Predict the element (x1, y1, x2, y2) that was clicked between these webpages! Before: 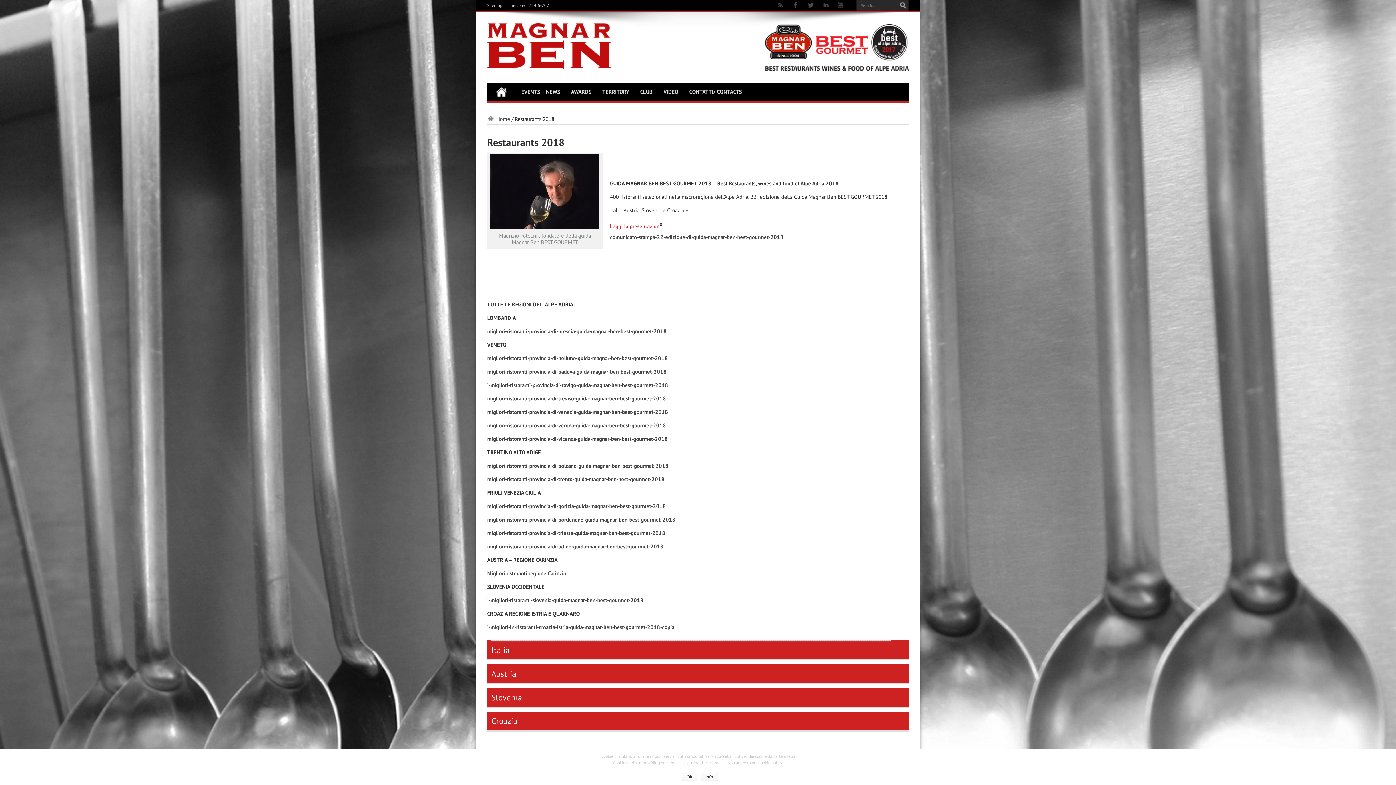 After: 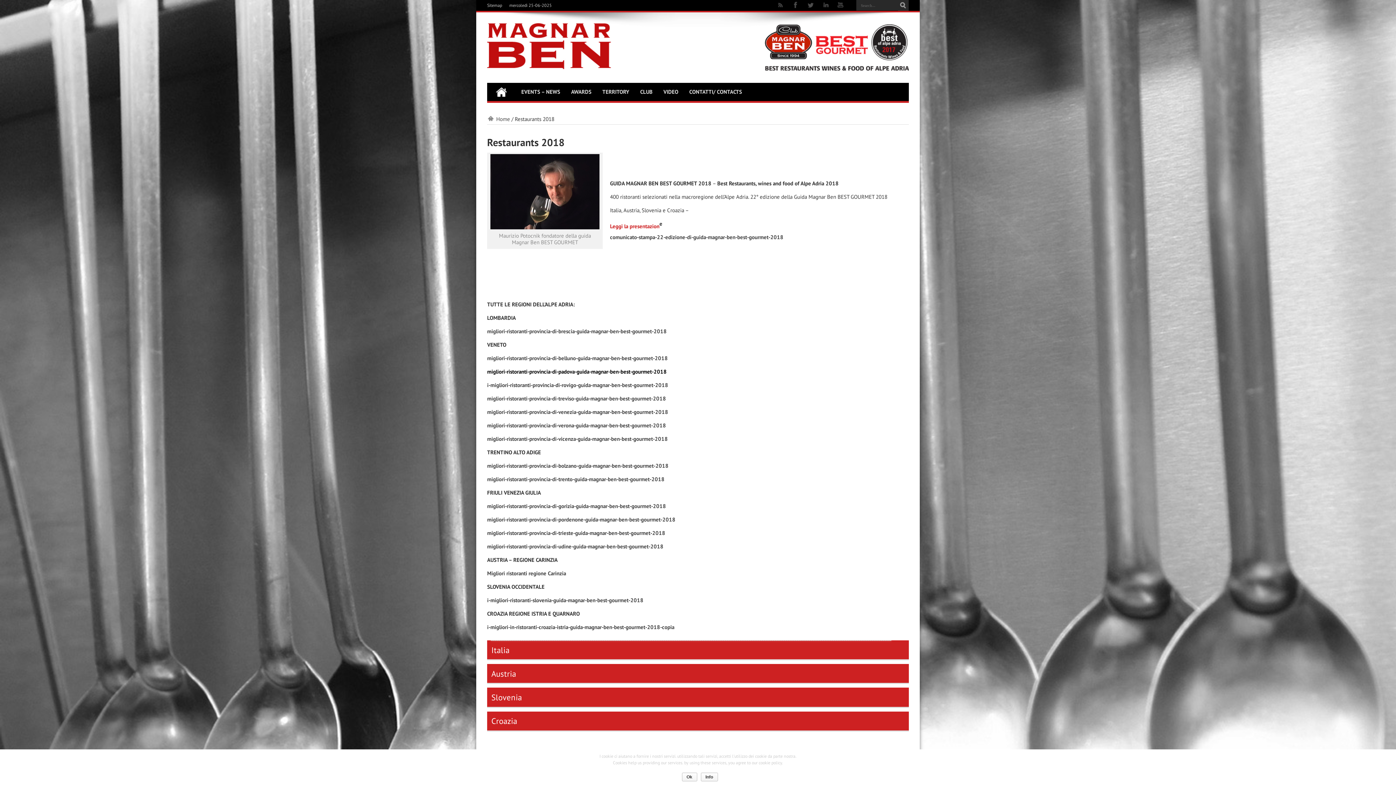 Action: label: migliori-ristoranti-provincia-di-padova-guida-magnar-ben-best-gourmet-2018 bbox: (487, 368, 666, 375)